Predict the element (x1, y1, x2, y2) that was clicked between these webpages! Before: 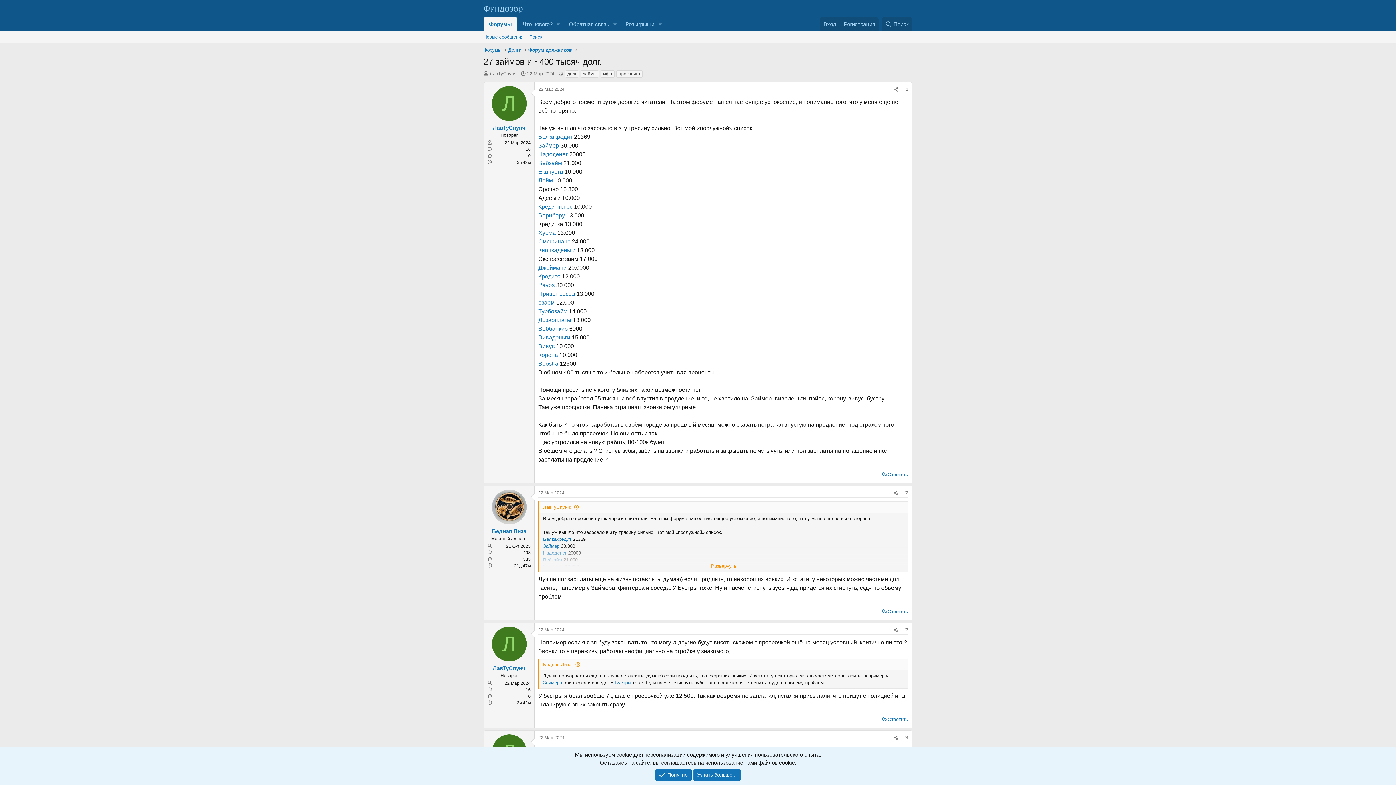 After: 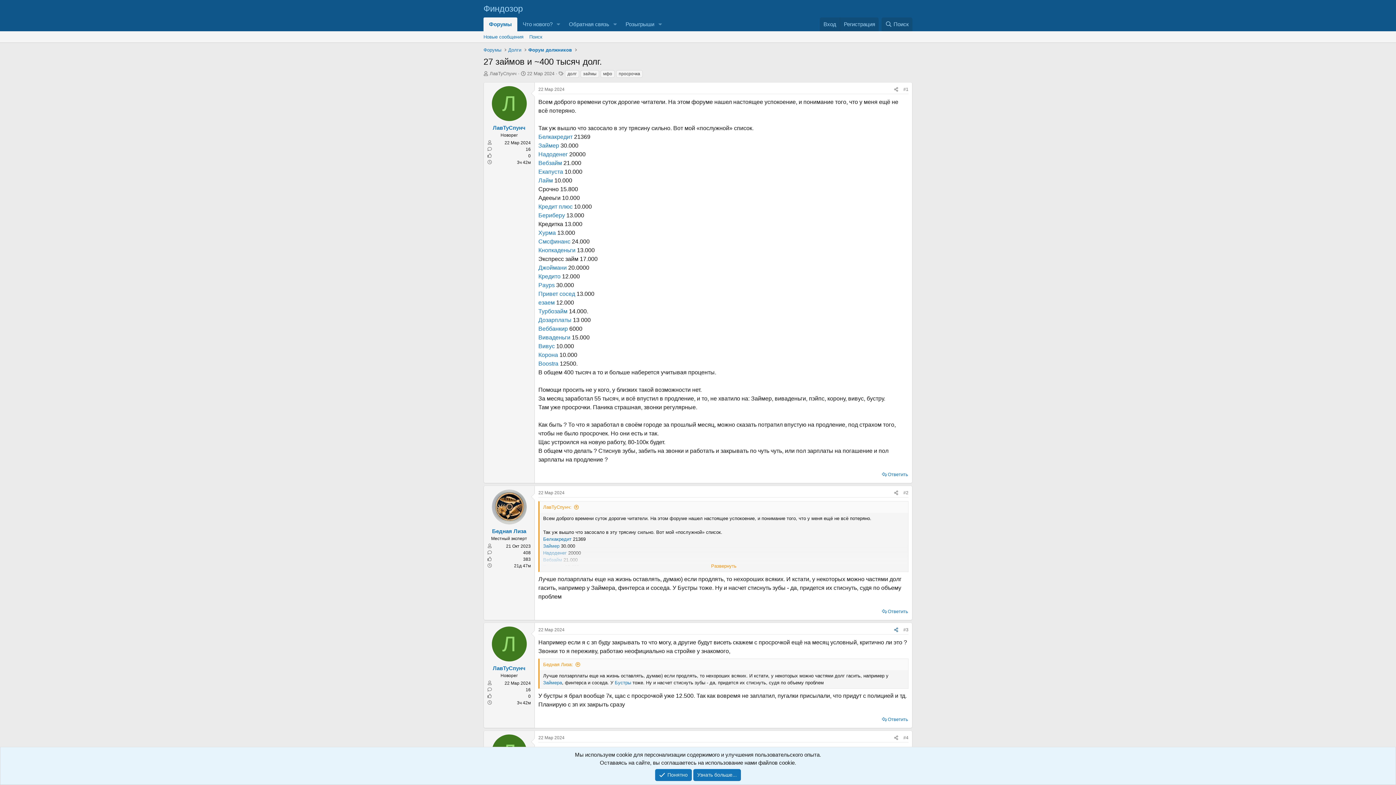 Action: bbox: (891, 625, 901, 634) label: Поделиться